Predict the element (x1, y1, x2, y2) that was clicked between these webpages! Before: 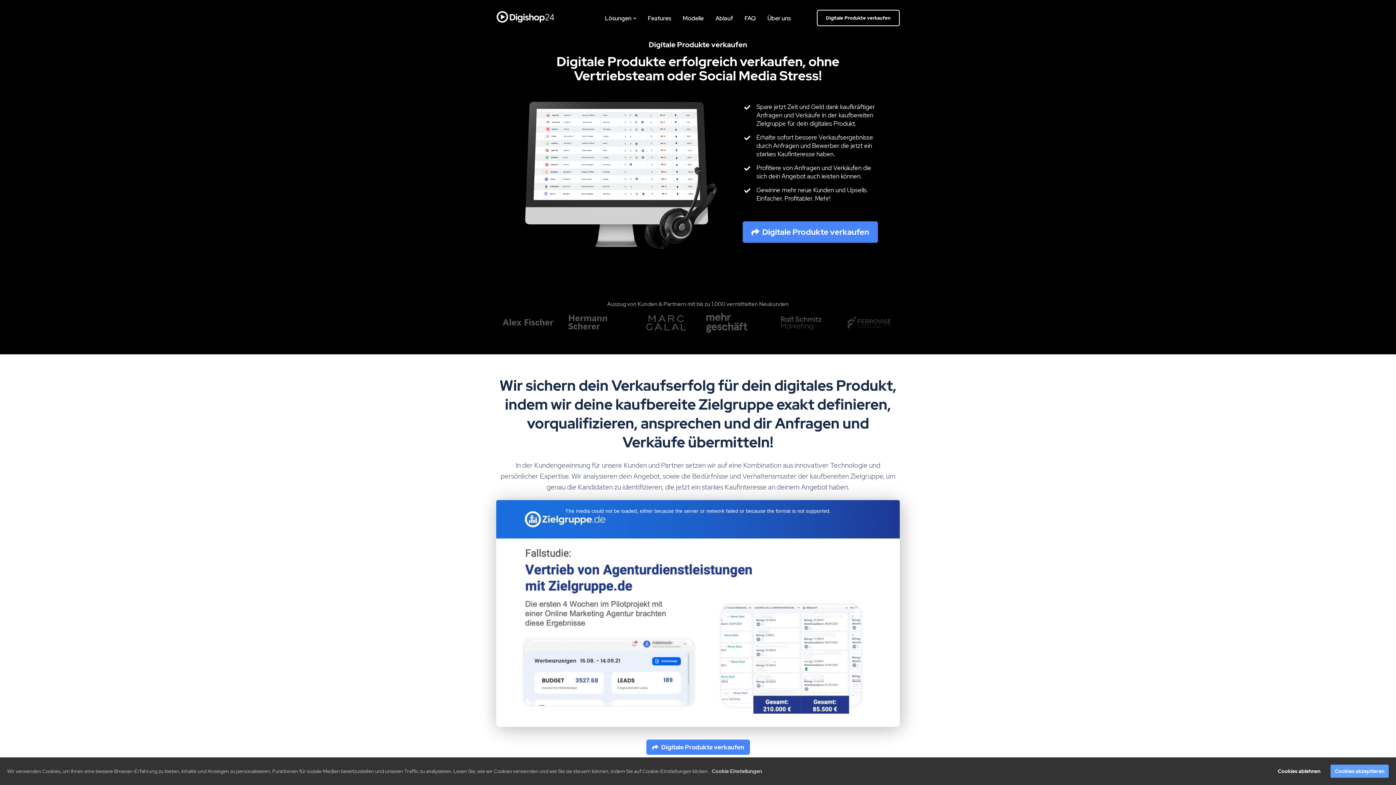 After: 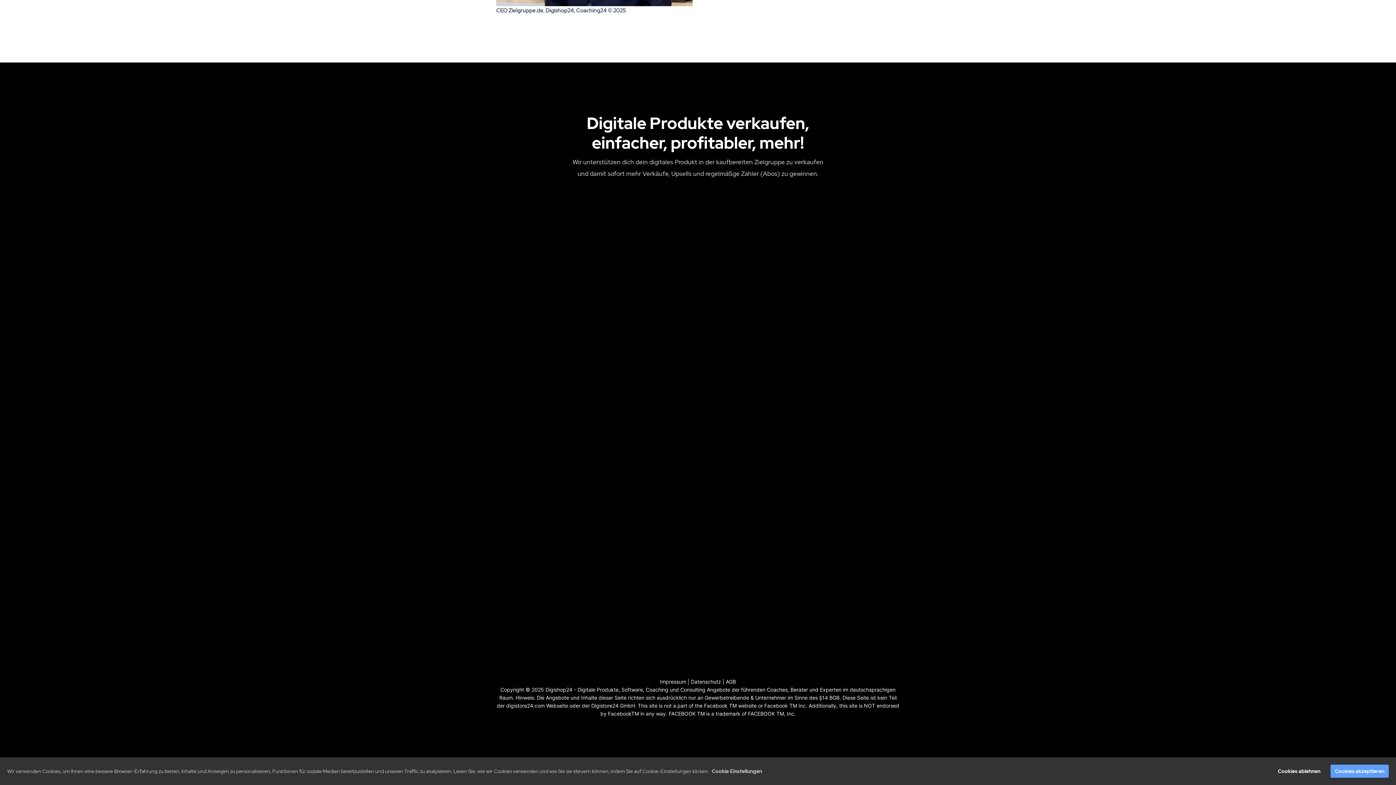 Action: label: Digitale Produkte verkaufen bbox: (817, 9, 900, 26)